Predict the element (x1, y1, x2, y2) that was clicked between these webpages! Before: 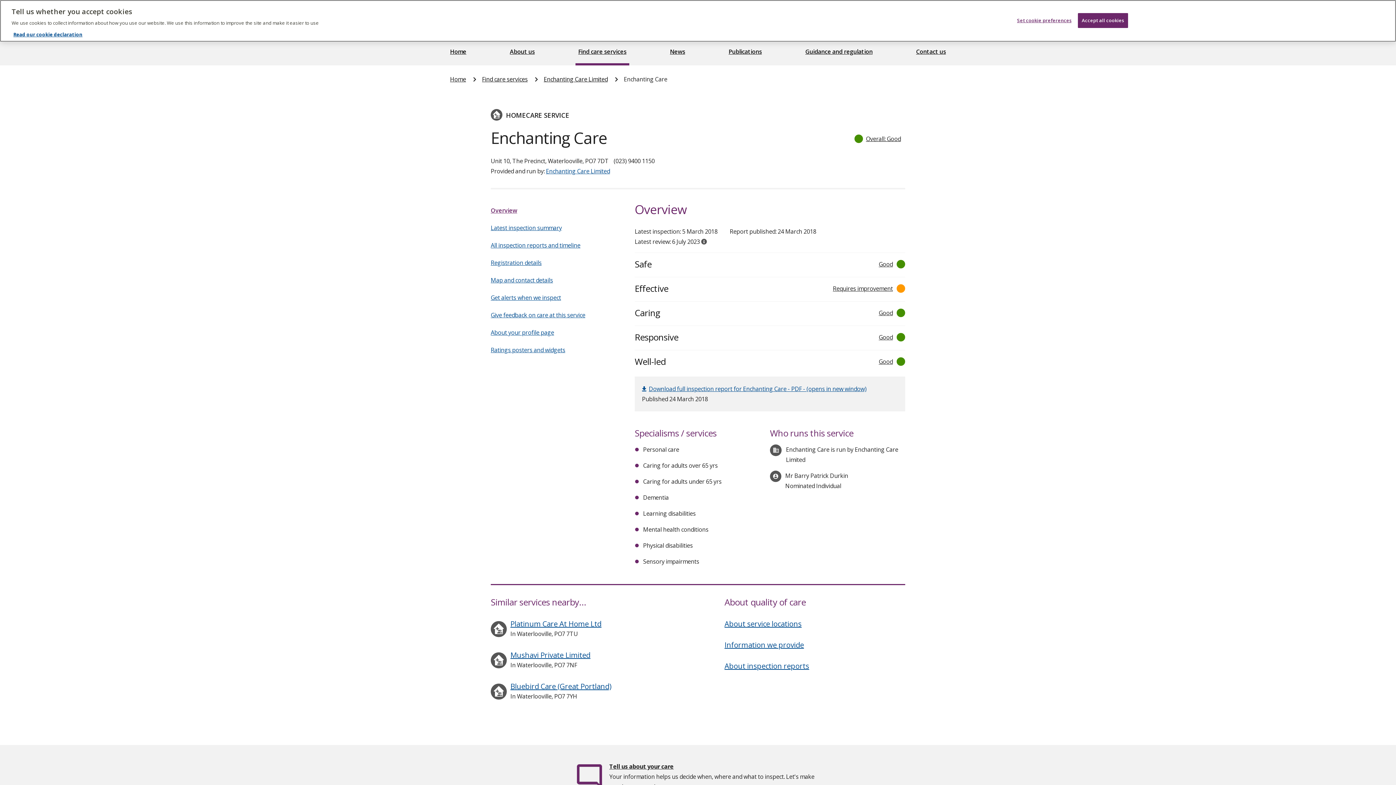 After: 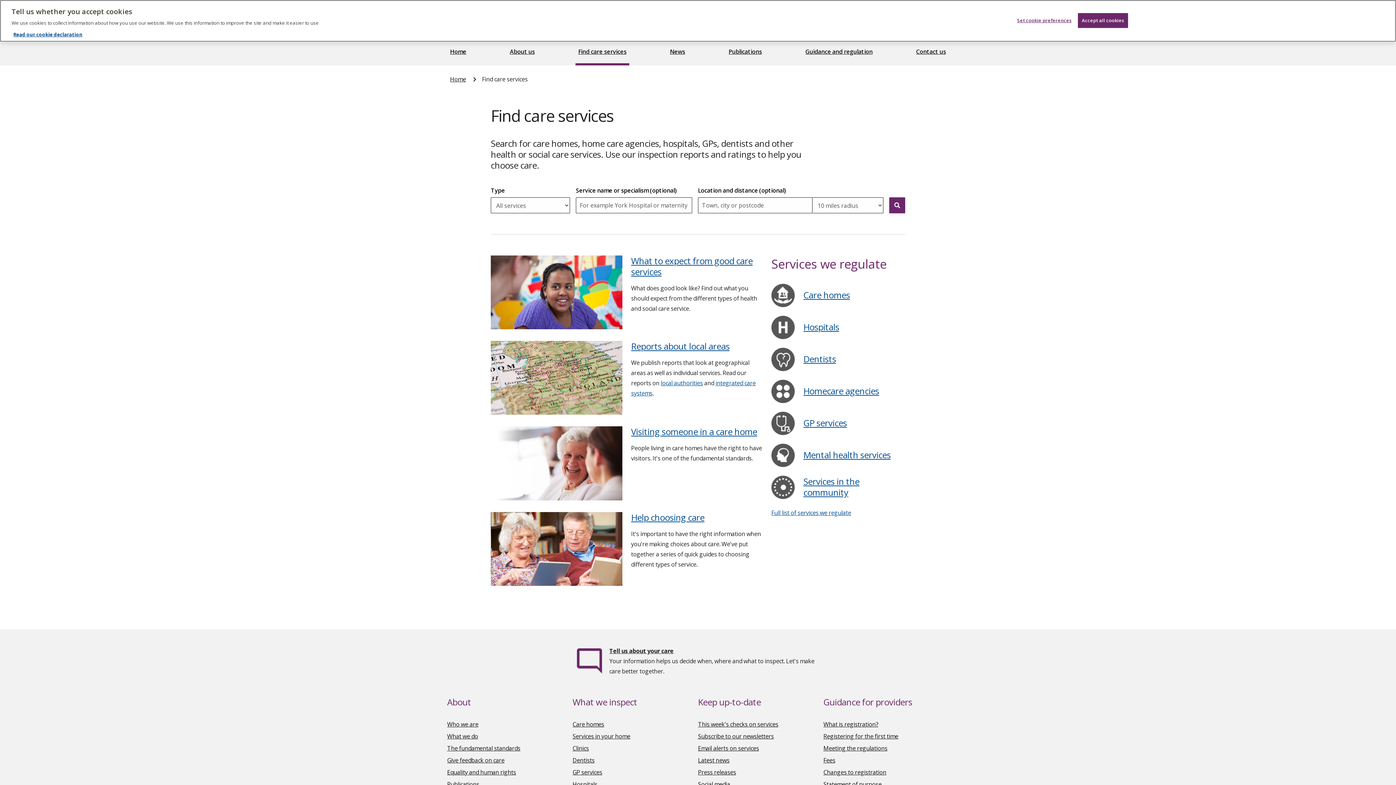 Action: label: Find care services bbox: (575, 39, 629, 65)